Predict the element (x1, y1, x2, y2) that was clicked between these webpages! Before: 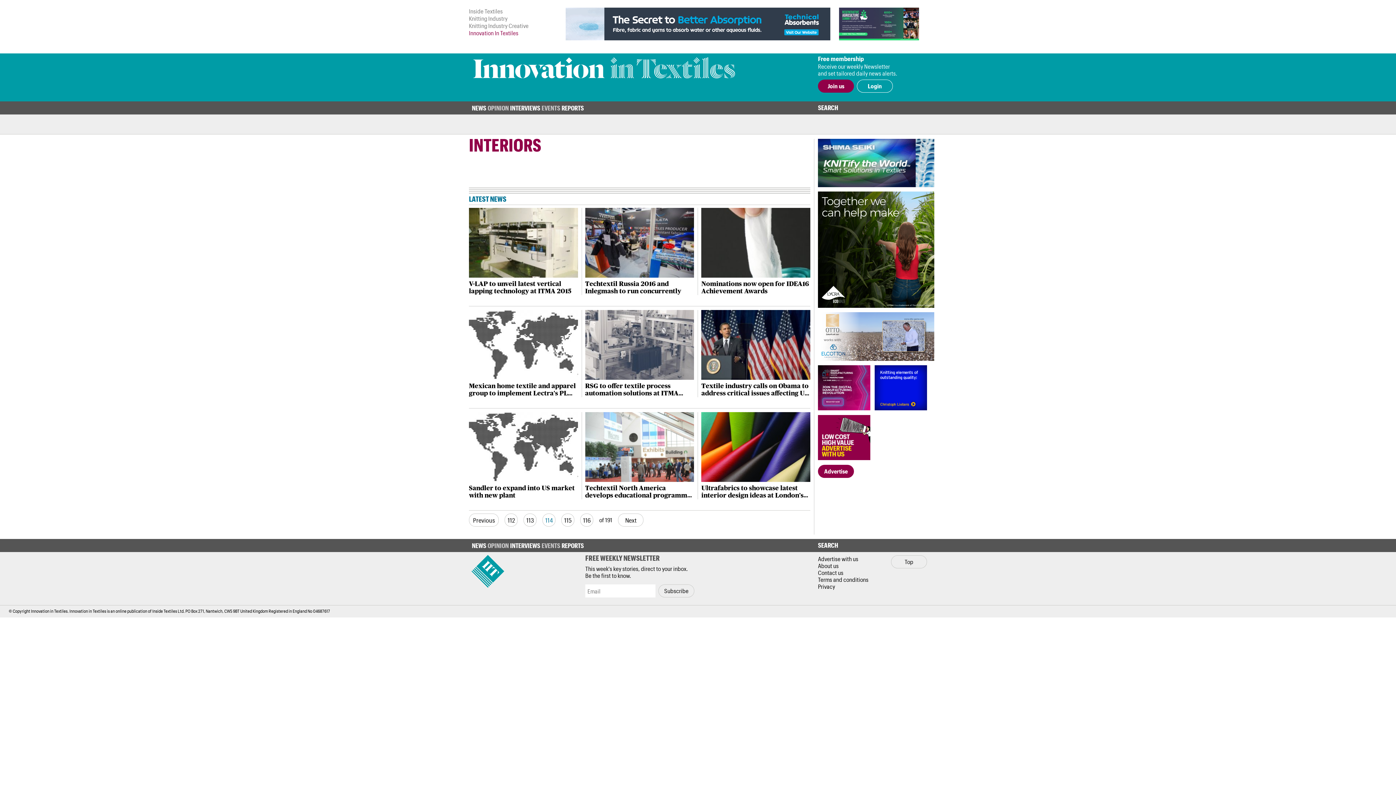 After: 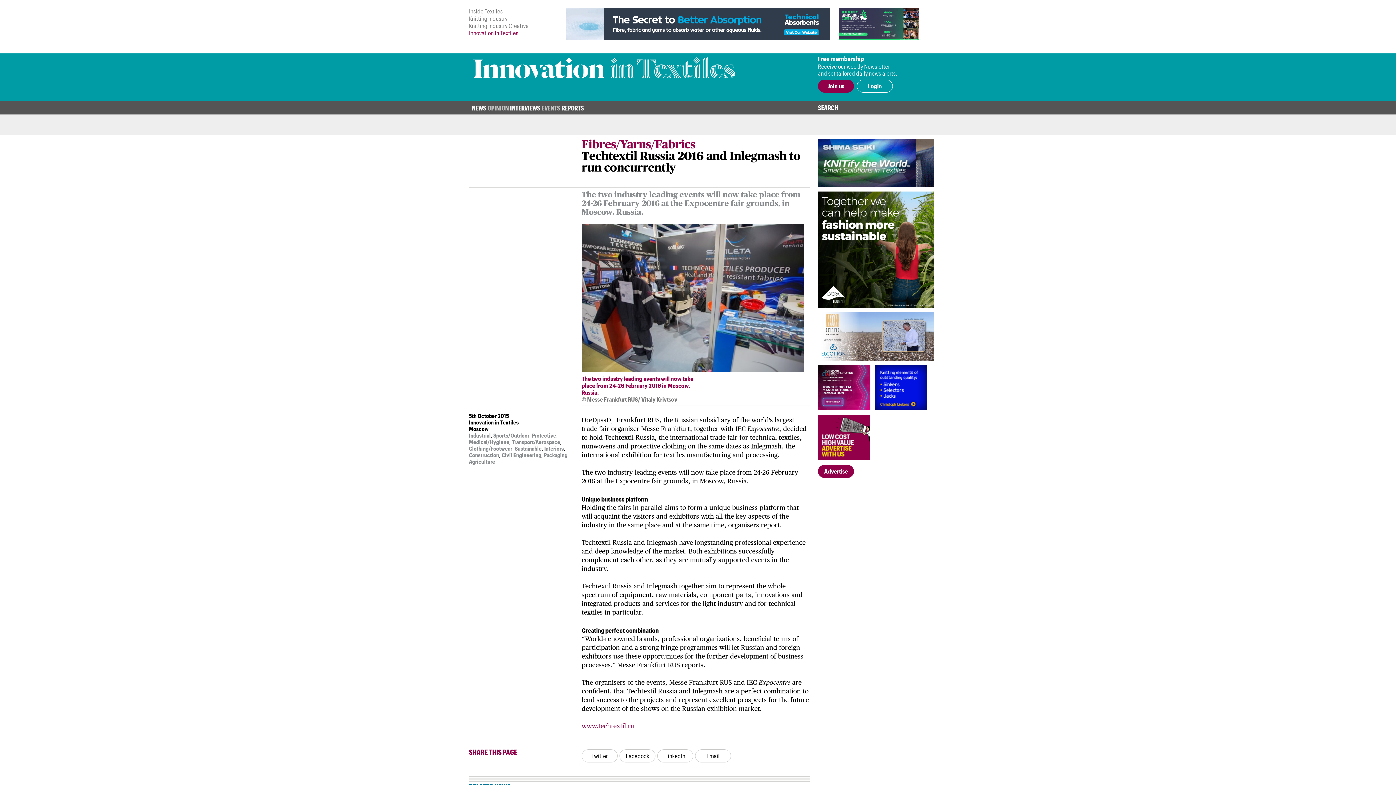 Action: bbox: (585, 208, 694, 295) label: Techtextil Russia 2016 and Inlegmash to run concurrently